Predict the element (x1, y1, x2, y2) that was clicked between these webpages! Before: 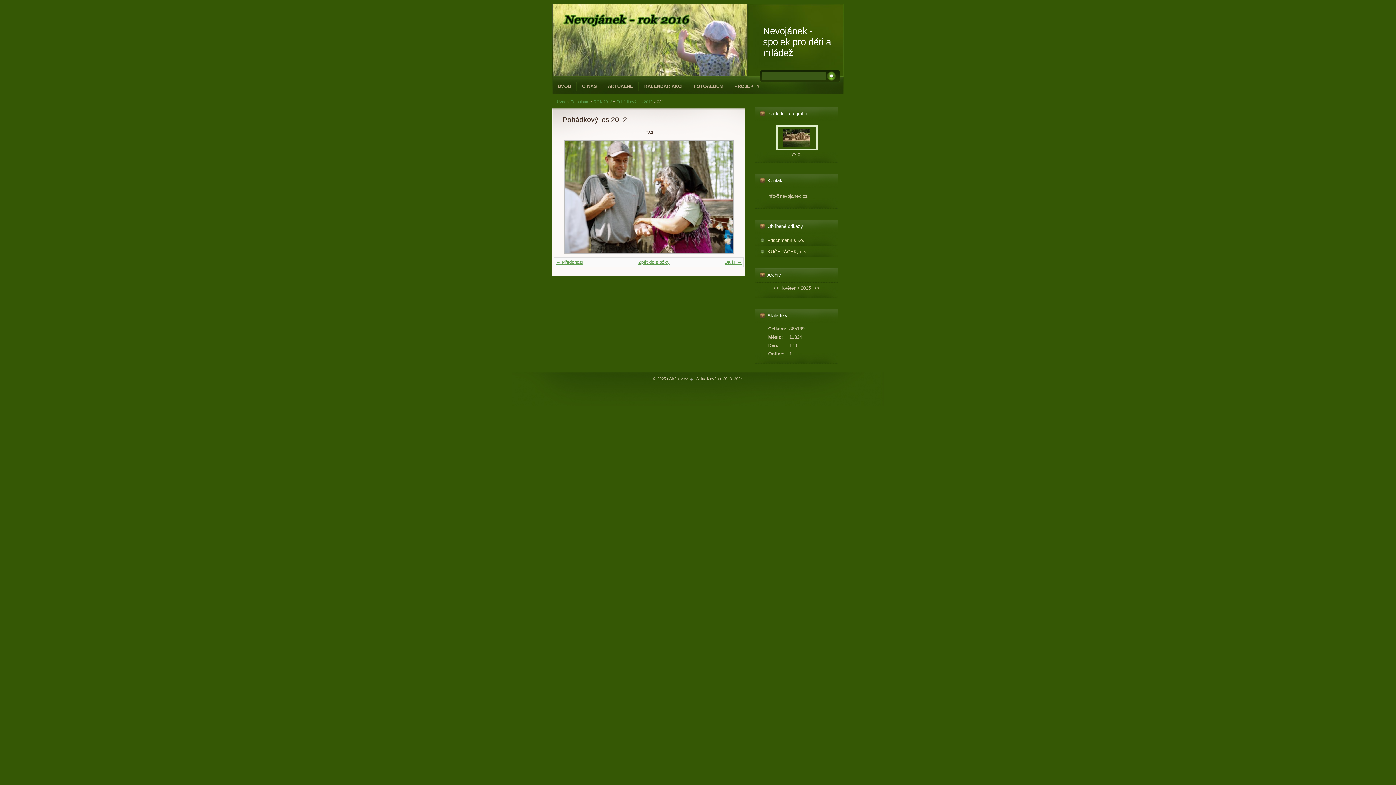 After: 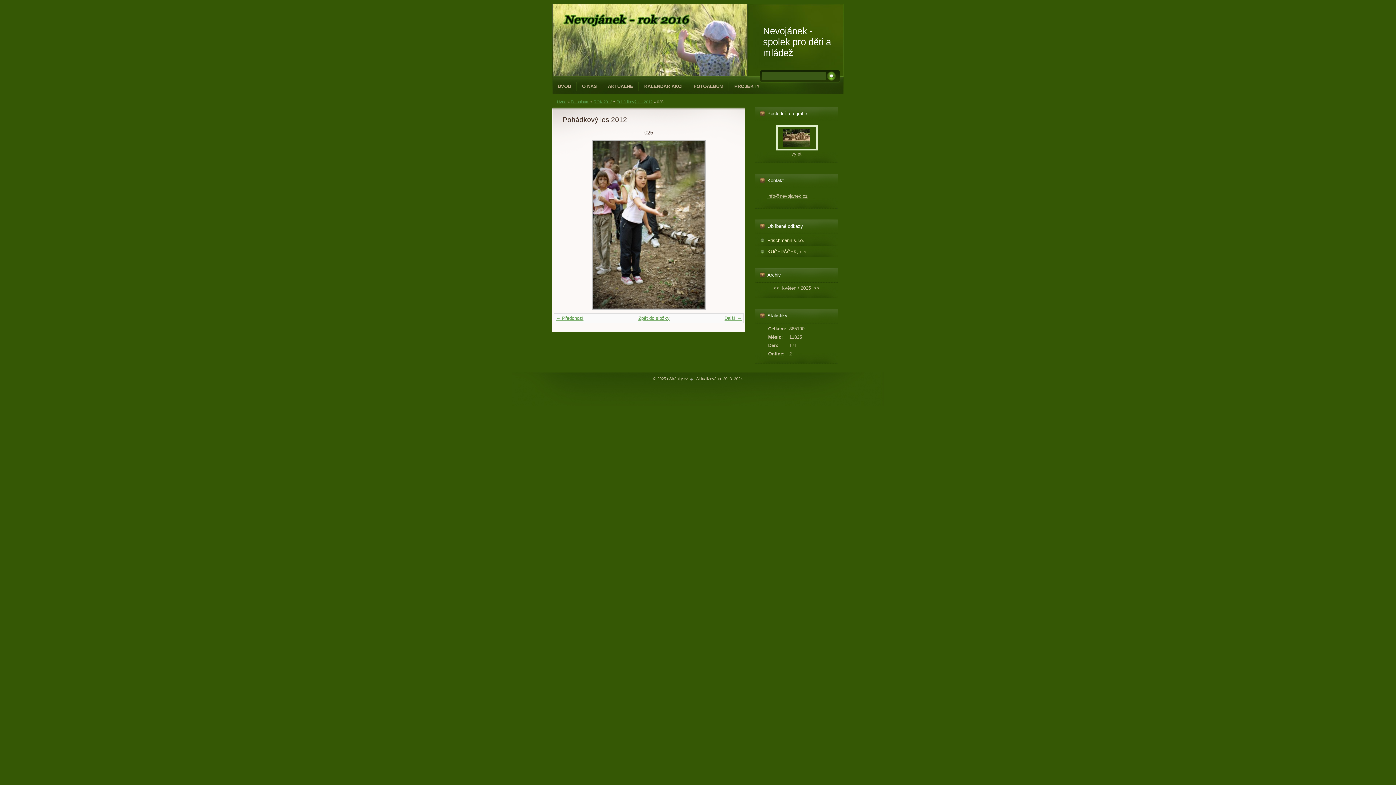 Action: bbox: (724, 259, 741, 265) label: Další →